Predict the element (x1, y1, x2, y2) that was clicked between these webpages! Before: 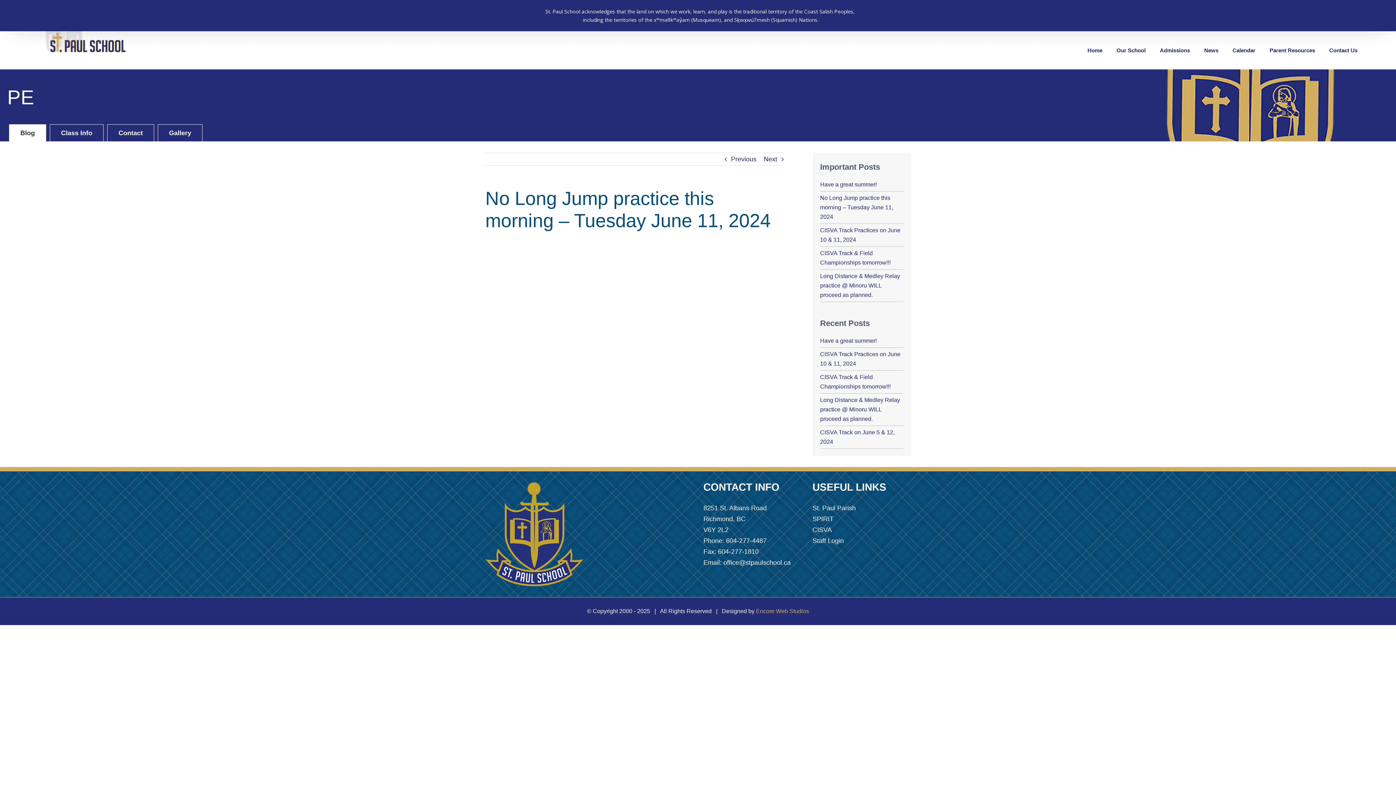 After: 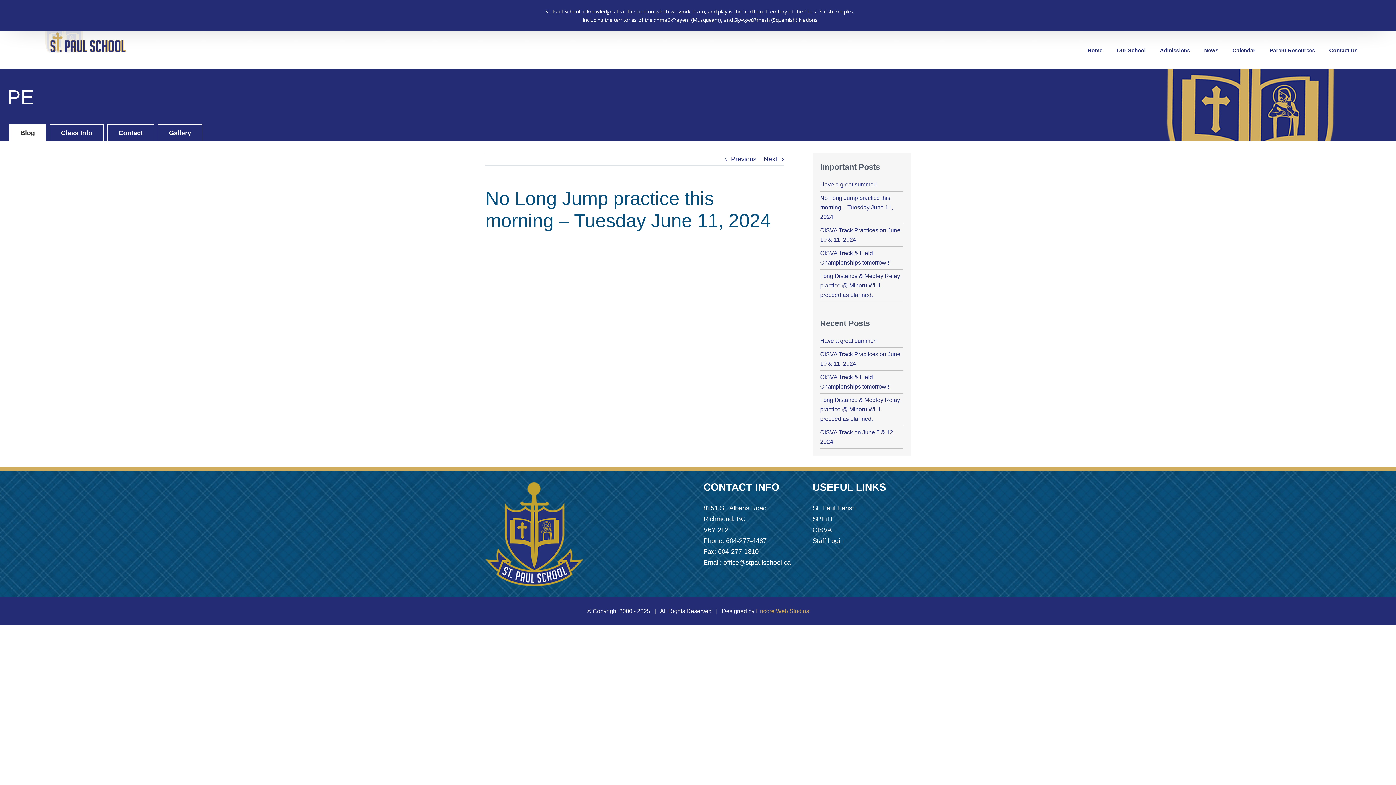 Action: bbox: (820, 195, 893, 220) label: No Long Jump practice this morning – Tuesday June 11, 2024